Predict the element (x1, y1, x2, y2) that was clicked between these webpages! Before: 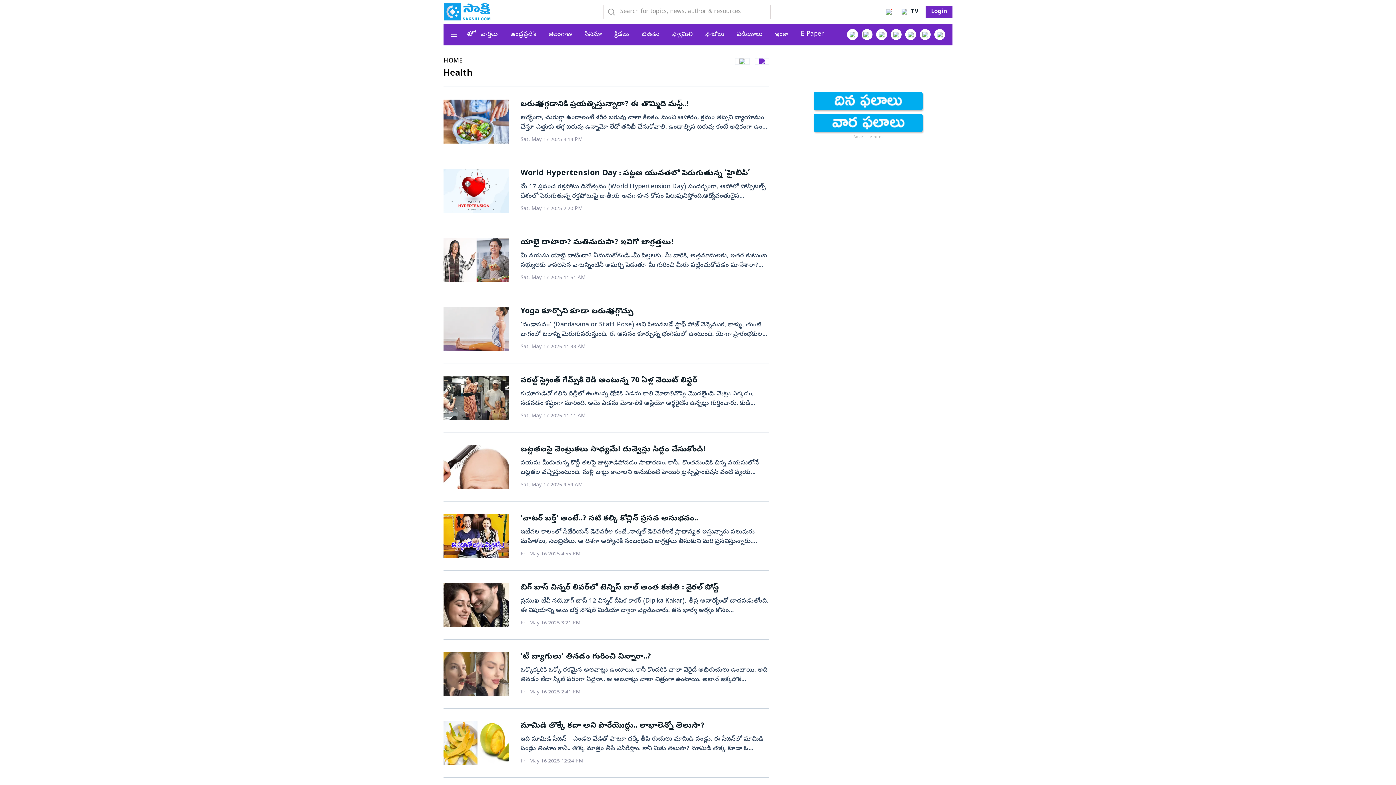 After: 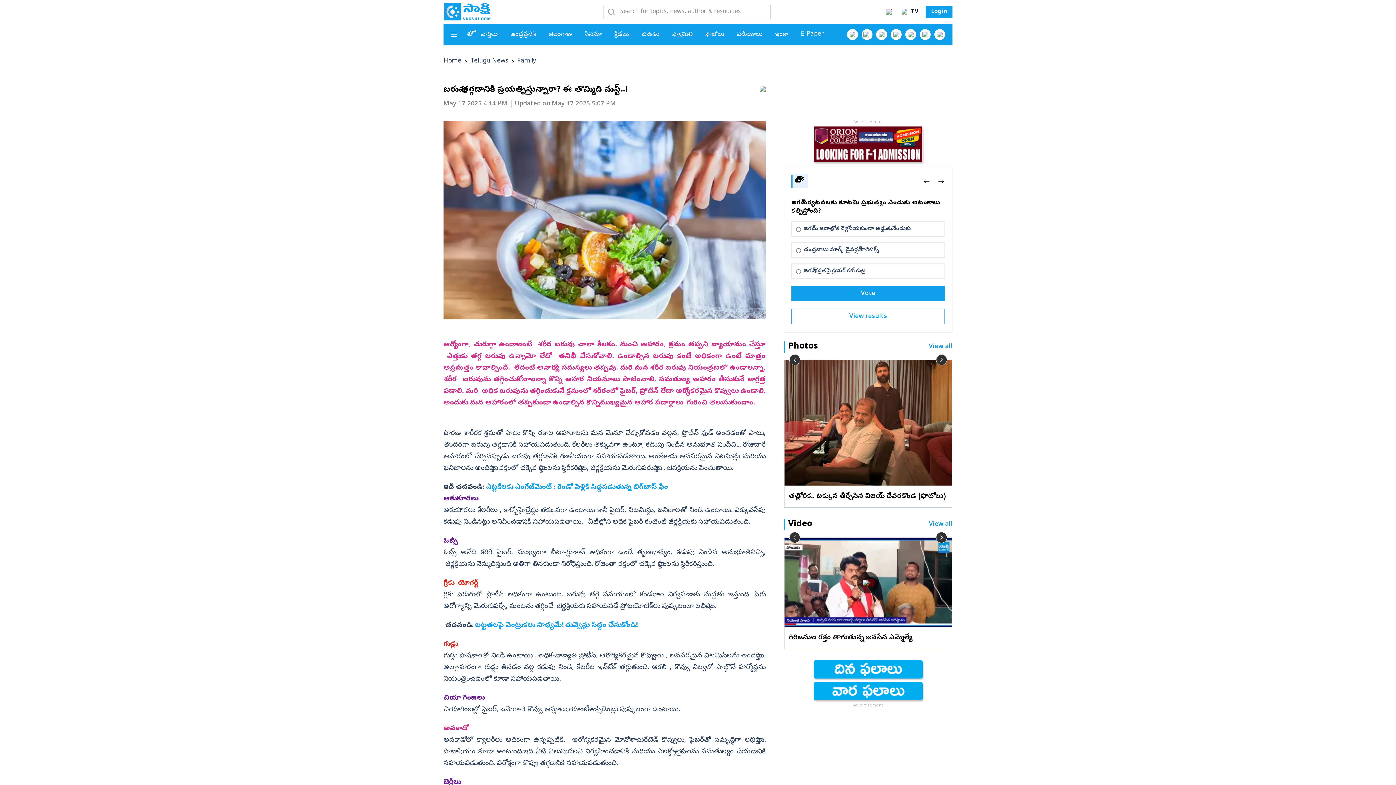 Action: label: బరువు తగ్గడానికి ప్రయత్నిస్తున్నారా? ఈ తొమ్మిది మస్ట్‌..!
ఆరోగ్యంగా, చురుగ్గా ఉండాలంటే శరీర బరువు చాలా కీలకం. మంచి ఆహారం, క్రమం తప్పని వ్యాయామం చేస్తూ ఎత్తుకు తగ్గ బరువు ఉన్నామో లేదో తనిఖీ చేసుకోవాలి. ఉండాల్సిన బరువు కంటే అధికంగా ఉంటే మాత్రం అప్రమత్తం కావాల్సిందే. లేదంటే అనారోగ్య సమస్యలు తప్పవు. మరి మన శరీర బరువు నియంత్రణలో ఉండాలన్నా, శరీర బరువును తగ్గించుకోవాలన్నా కొన్ని ఆహార నియమాలు పాటించాలి. సమతుల్య ఆహారం తీసుకునే జాగ్రత్త పడాలి. మరి అధిక బరువును తగ్గించుకునే క్రమంలో శరీరంలో ఫైబర్, ప్రోటీన్ లేదా ఆరోగ్యకరమైన కొవ్వులు ఉండాలి. అందుకు మన ఆహారంలో తప్పకుండా ఉండాల్సిన కొన్నిముఖ్యమైన ఆహార పదార్థాలు గురించి తెలుసుకుందాం.సాధారణ శారీరక శ్రమతో పాటు కొన్ని రకాల ఆహారాలను మన మెనూ చేర్చుకోవడం వల్లన, ప్రొటీన్‌ ఫుడ్‌ అందడంతో పాటు, తొందరగా బరువు తగ్గడానికి సహాయపడుతుంది. కేలరీలు తక్కువగా ఉంటూ, కడుపు నిండిన అనుభూతి నింపేవి... రోజువారీ ఆహారంలో చేర్చినప్పుడు బరువు తగ్గడానికి గణనీయంగా సహాయపడతాయి. అంతేకాదు అవసరమైన విటమిన్లు మరియు ఖనిజాలను అందిస్తాయి.రక్తంలో చక్కెర స్థాయిలను స్థిరీకరిస్తాయి, జీర్ణక్రియను మెరుగుపరుస్తాయి . జీవక్రియను పెంచుతాయి.ఇదీ చదవండి: ఎట్ట​కేలకు ఎంగేజ్‌మెంట్‌ : రెండో పెళ్లికి సిద్ధపడుతున్న బిగ్‌బాస్‌ ఫేంఆకుకూరలుఆకుకూరలు కేలరీలు , కార్బోహైడ్రేట్లు తక్కువగా ఉంటాయి కానీ ఫైబర్, విటమిన్లు, ఖనిజాలతో నిండి ఉంటాయి. ఎక్కువసేపు కడుపు నిండినట్లు అనిపించడానికి సహాయపడతాయి. వీటిల్లోని అధిక ఫైబర్ కంటెంట్ జీర్ణక్రియకు సహాయపడుతుంది. ఓట్స్ఓట్స్ అనేది కరిగే ఫైబర్, ముఖ్యంగా బీటా-గ్లూకాన్ అధికంగా ఉండే తృణధాన్యం. కడుపు నిండిన అనుభూతినిచ్చి, జీర్ణక్రియను నెమ్మదిస్తుంది అతిగా తినకుండా నిరోధిస్తుంది. రోజంతా రక్తంలో చక్కెర స్థాయిలను స్థిరీకరిస్తుంది.గ్రీకు యోగర్ట్‌ గ్రీకు పెరుగులో ప్రోటీన్ అధికంగా ఉంటుంది. బరువు తగ్గే సమయంలో కండరాల నిర్వహణకు మద్దతు ఇస్తుంది. పేగు ఆరోగ్యాన్ని మెరుగుపర్చే, మంటను తగ్గించే జీర్ణక్రియకు సహాయపడే ప్రోబయోటిక్‌లు పుష్కలంలా లభిస్తాయి. చదవండి: బట్టతలపై వెంట్రుకలు సాధ్యమే! దువ్వెన్లు సిద్దం చేసుకోండి!గుడ్లుగుడ్లు పోషకాలతో నిండి ఉంటాయి . అధిక-నాణ్యత ప్రోటీన్, ఆరోగ్యకరమైన కొవ్వులు , అవసరమైన విటమిన్‌లను అందిస్తాయి. అల్పాహారంగా గుడ్లు తినడం వల్ల కడుపు నిండి, కేలరీల ఇన్‌టేక్‌ తగ్గుతుంది. ఆకలి , కొవ్వు నిల్వలో పాల్గొనే హార్మోన్లను నియంత్రించడంలో కూడా సహాయపడతాయి.చియా గింజలు చియాగింజల్లో ఫైబర్, ఒమేగా-3 కొవ్వు ఆమ్లాలు,యాంటీఆక్సిడెంట్లు పుష్కలంగా ఉంటాయి.అవకాడోఅవకాడోలో క్యాలరీలు అధికంగా ఉన్నప్పటికీ, ఆరోగ్యకరమైన మోనోశాచురేటెడ్ కొవ్వులు, ఫైబర్‌తో సమృద్ధిగా లభిస్తాయి. పొటాషియం కూడా ఉంటుంది.ఇది నీటి నిలుపుదలని నిర్వహించడానికి మరియు ఎలక్ట్రోలైట్‌లను సమతుల్యం చేయడానికి సహాయపడుతుంది. పరోక్షంగా కొవ్వు తగ్గడానికి సహాయపడుతుంది.బెర్రీలుబెర్రీలు కేలరీలు తక్కువ, ఫైబర్, విటమిన్లు మ,శక్తివంతమైన యాంటీఆక్సిడెంట్లు పుష్కలం. రక్తంలో చక్కెర స్థాయిలను నియంత్రించడంలో సహాయపడతాయి. తీపిని వదులుకోకుండా బరువు తగ్గడానికి ప్రయత్నించే ఎవరికైనా ఇవిచక్కగా ఉపయోగపడతాయి.నట్స్‌ నట్స్ ప్రోటీన్, ఆరోగ్యకరమైన కొవ్వులు , ఫైబర్‌ను అందిస్తాయి.. అవి కేలరీలు అధికంగా ఉన్నప్పటికీ, గింజలను మితంగా తీసుకుంటే, ఆకలిని అరికట్టి, మొత్తం కేలరీల తీసుకోవడం తగ్గించే సామర్థ్యం కారణంగా ఆరోగ్యకరమైన బరువును నిర్వహించడానికి ఎక్కువ అవకాశం ఉందని అధ్యయనాలు చూపిస్తున్నాయి.చిక్కుళ్ళుచిక్కుళ్ళు మొక్కల ఆధారిత ప్రోటీన్ , కరిగే ఫైబర్‌తో నిండి ఉంటాయి. ఇవి జీర్ణక్రియను నెమ్మదిస్తాయి, దీర్ఘకాలిక సంతృప్తిని ప్రోత్సహిస్తాయి. ఆకలిని నియంత్రించి, రక్తంలో చక్కెర పెరుగుదల లేకుండా స్థిరమైన శక్తి వనరును అందిస్తాయి. ఇది కొవ్వు నిల్వలను కరిగేలా చేస్తాయి.నోట్‌: బరువుతగ్గడం అనేది నిబద్ధతతో చేయాల్సిన పని. ఎవరికి వారు క్రమశిక్షణగా వ్యాయామం చేస్తూ , ఆహార నియమాలు పాటిస్తూ ఆరోగ్యంగా తమబరువును తగ్గించుకోవాలి. ఇందుకు వైద్యులు, నిపుణుల సలహా తీసుకోవాలి.
Sat, May 17 2025 4:14 PM bbox: (443, 99, 769, 143)